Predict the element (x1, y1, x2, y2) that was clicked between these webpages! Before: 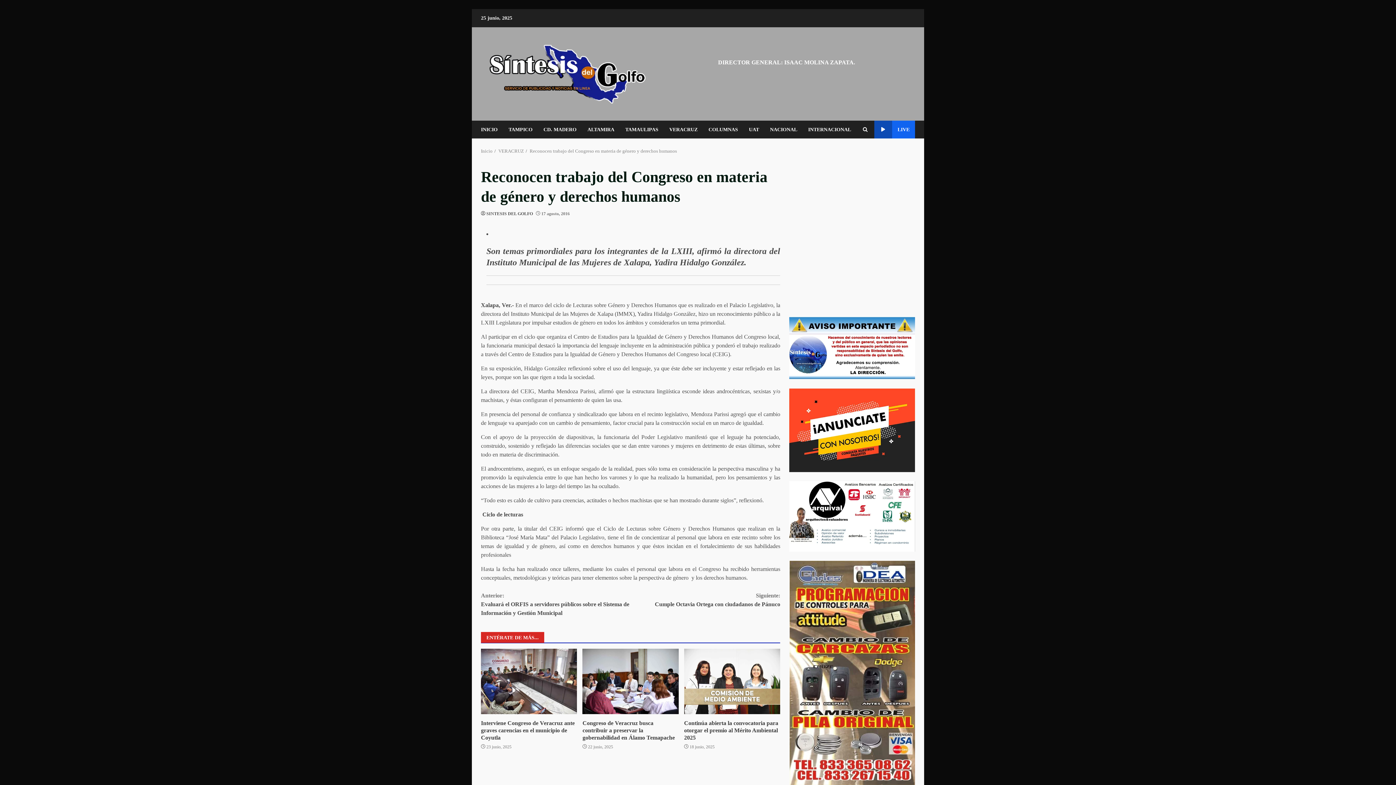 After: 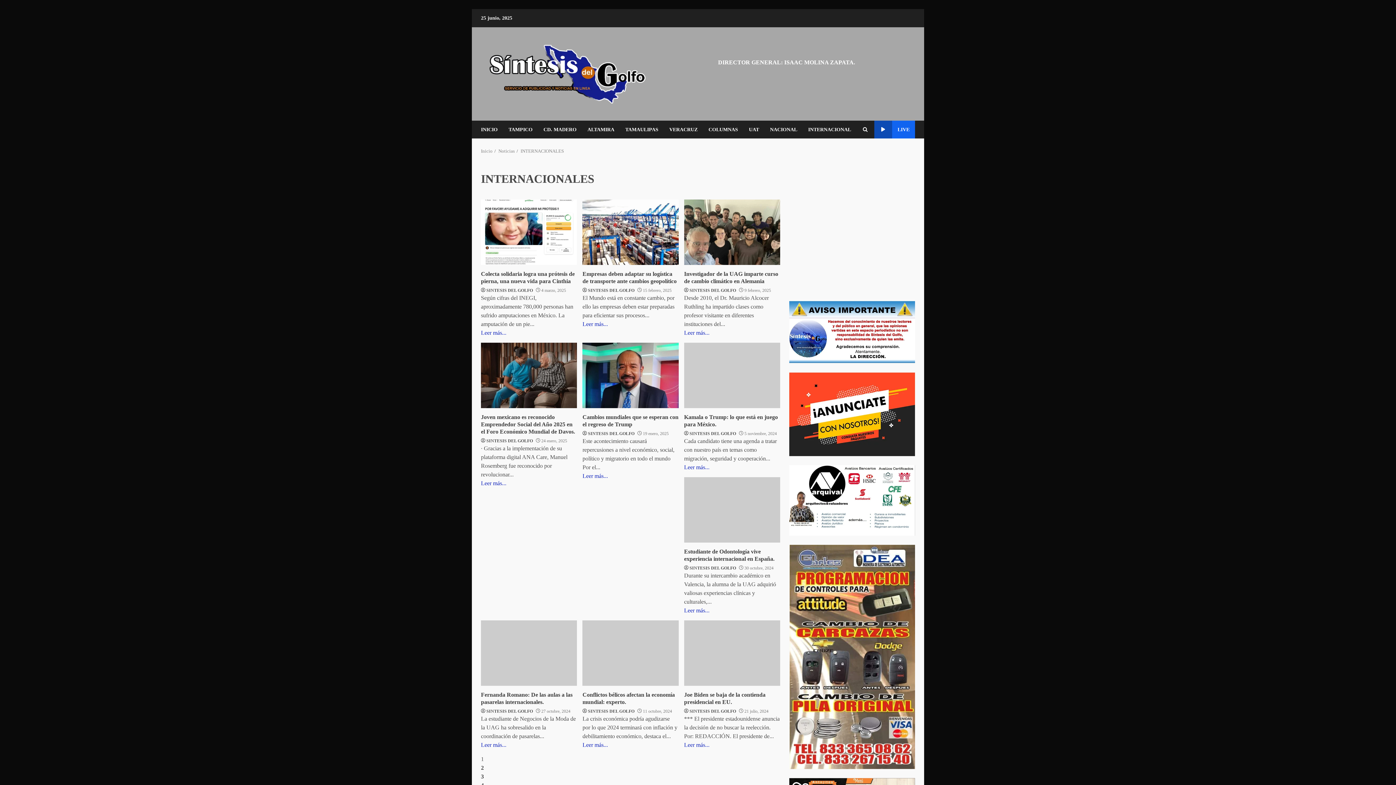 Action: label: INTERNACIONAL bbox: (802, 120, 851, 138)